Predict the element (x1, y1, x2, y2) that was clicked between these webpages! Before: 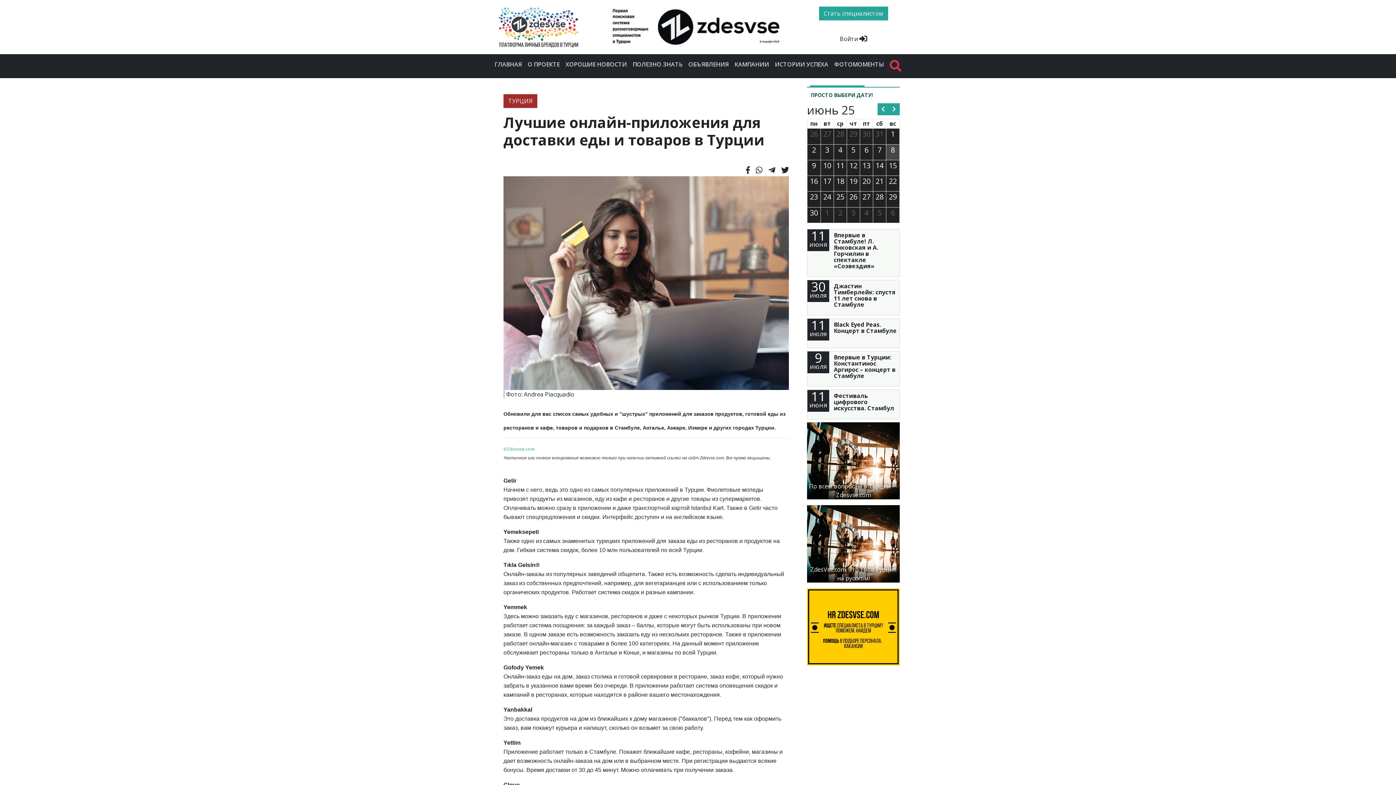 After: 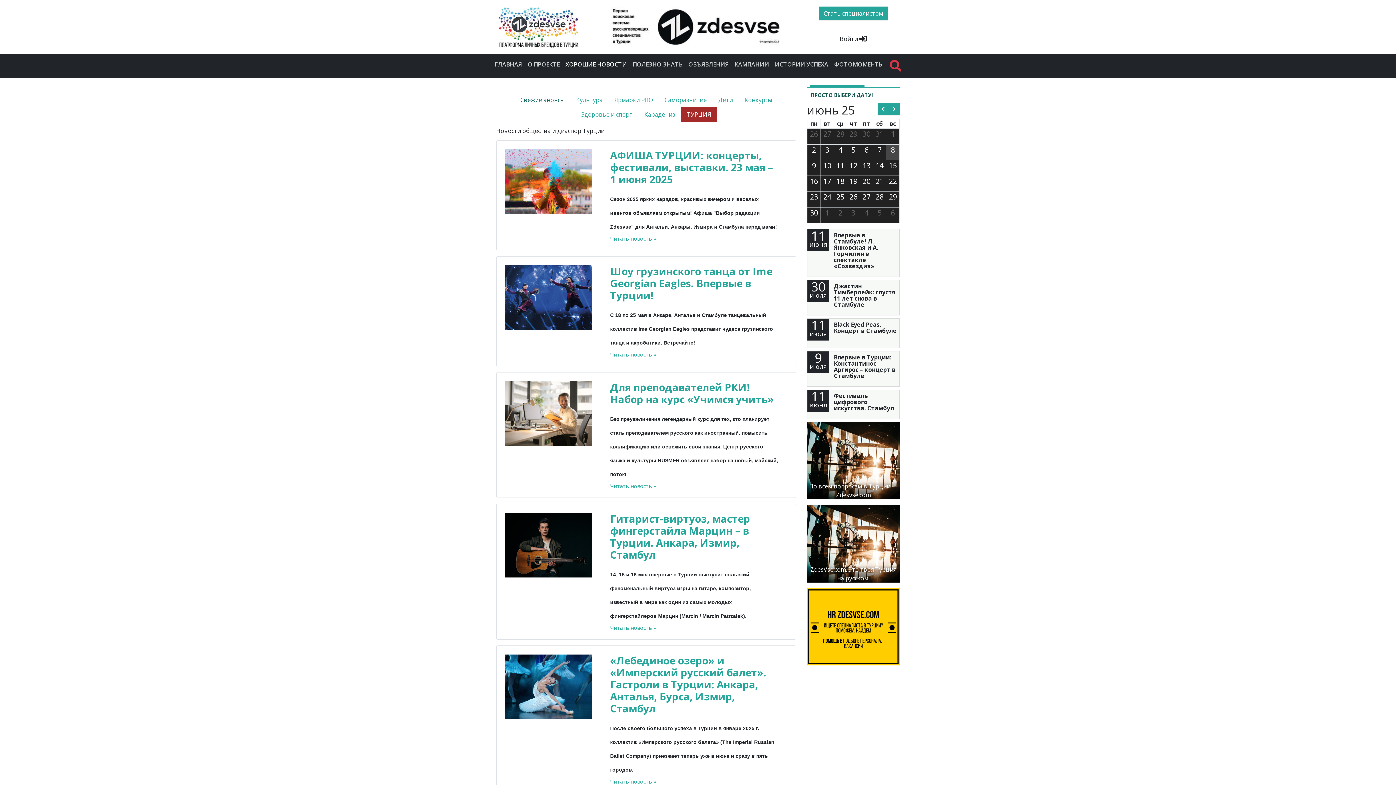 Action: bbox: (503, 94, 537, 107) label: ТУРЦИЯ